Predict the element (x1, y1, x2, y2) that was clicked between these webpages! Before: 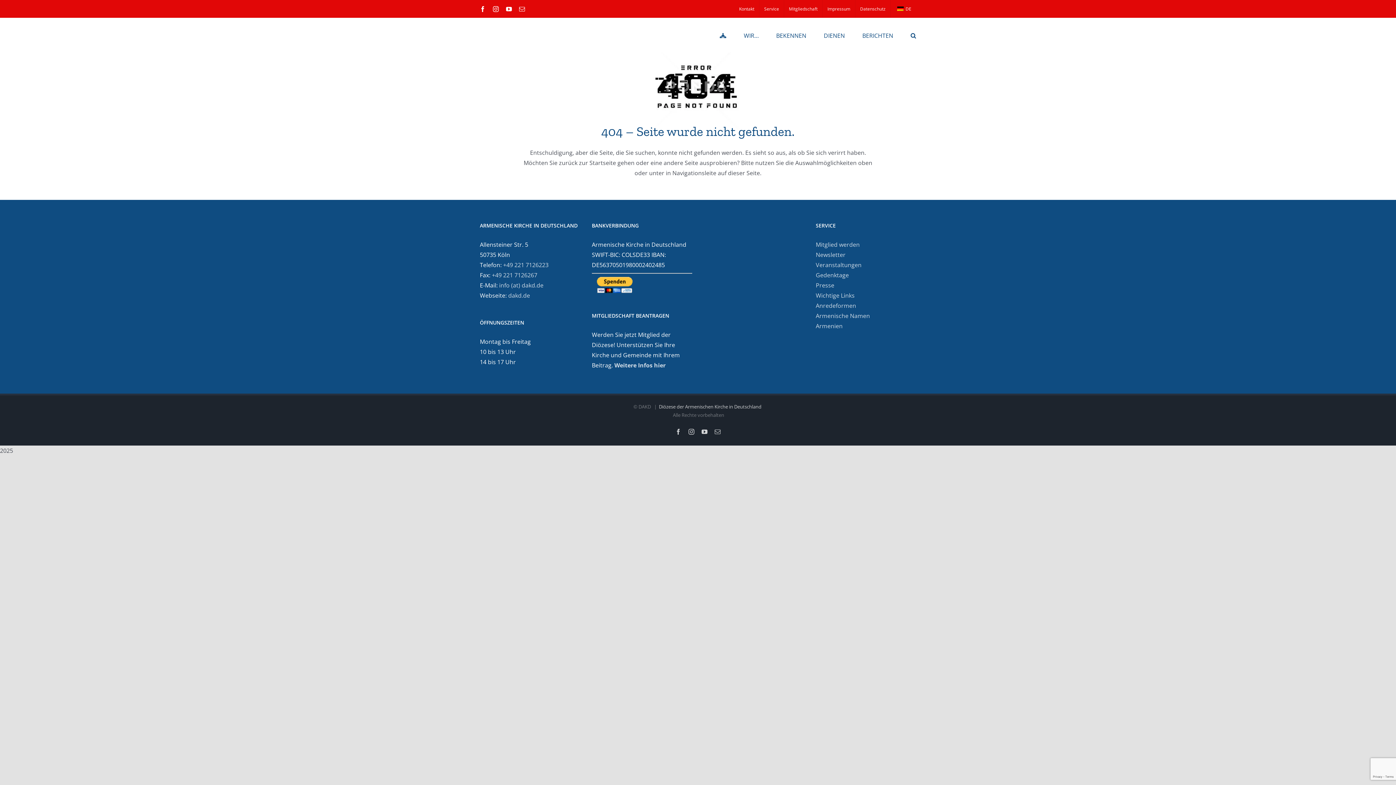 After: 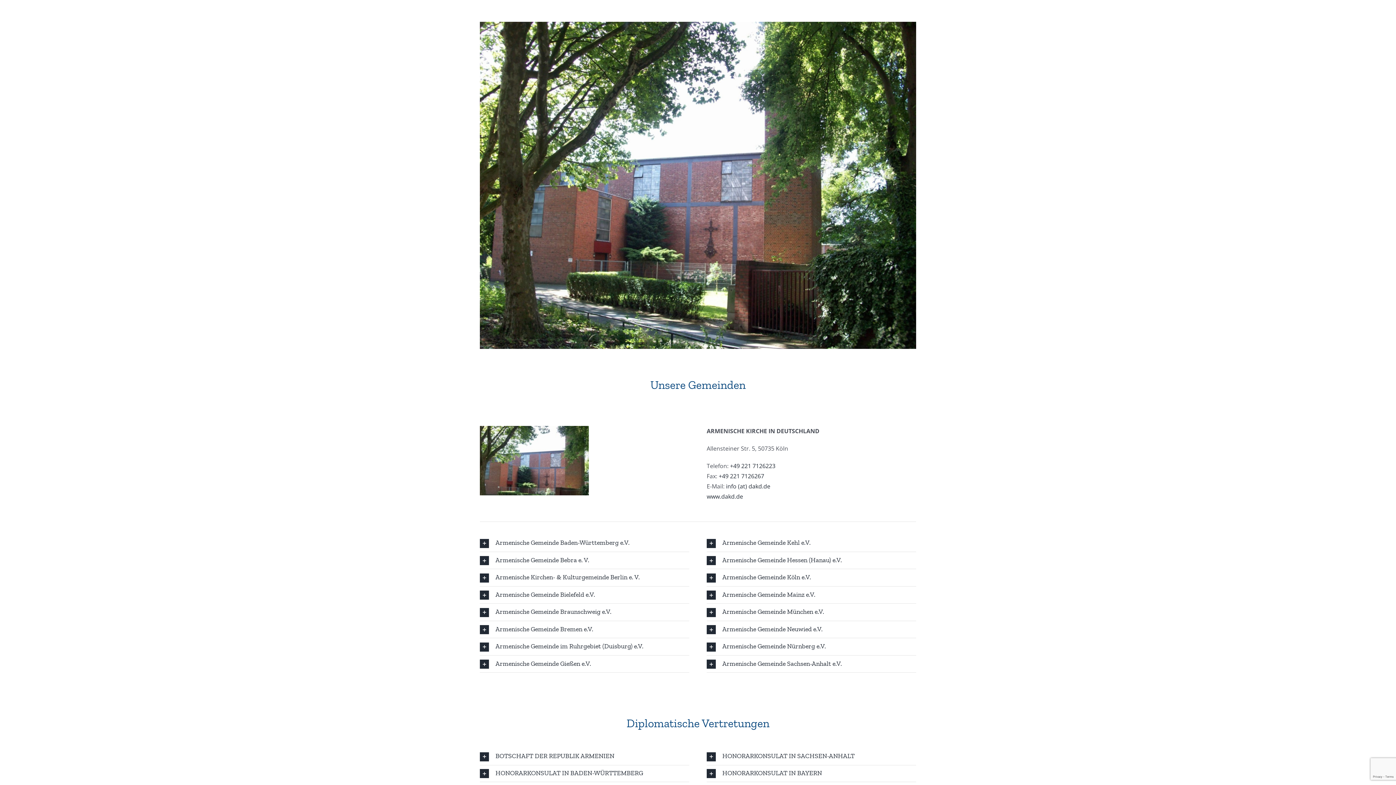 Action: label: Wichtige Links bbox: (816, 290, 916, 300)